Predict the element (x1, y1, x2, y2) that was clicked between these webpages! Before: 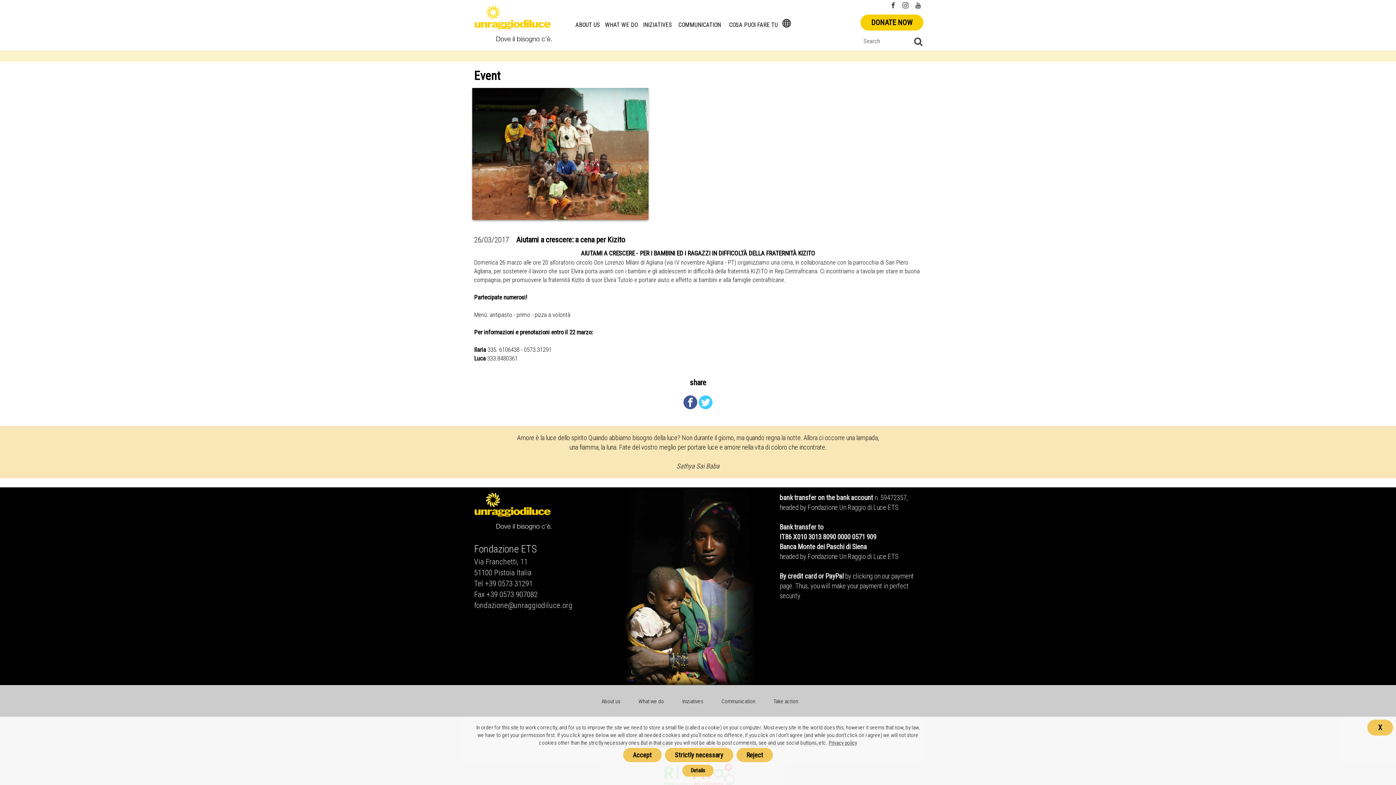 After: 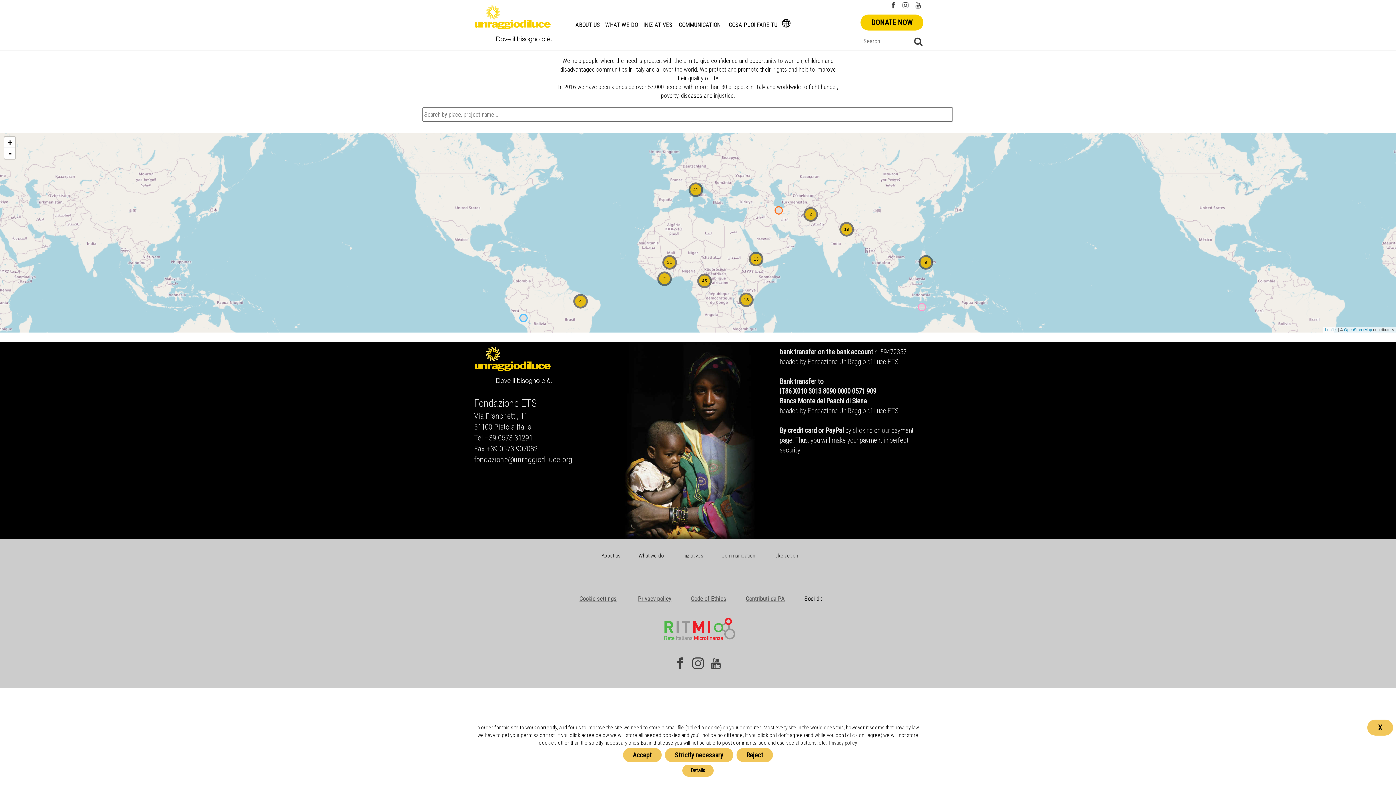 Action: bbox: (640, 17, 674, 32) label: INIZIATIVES